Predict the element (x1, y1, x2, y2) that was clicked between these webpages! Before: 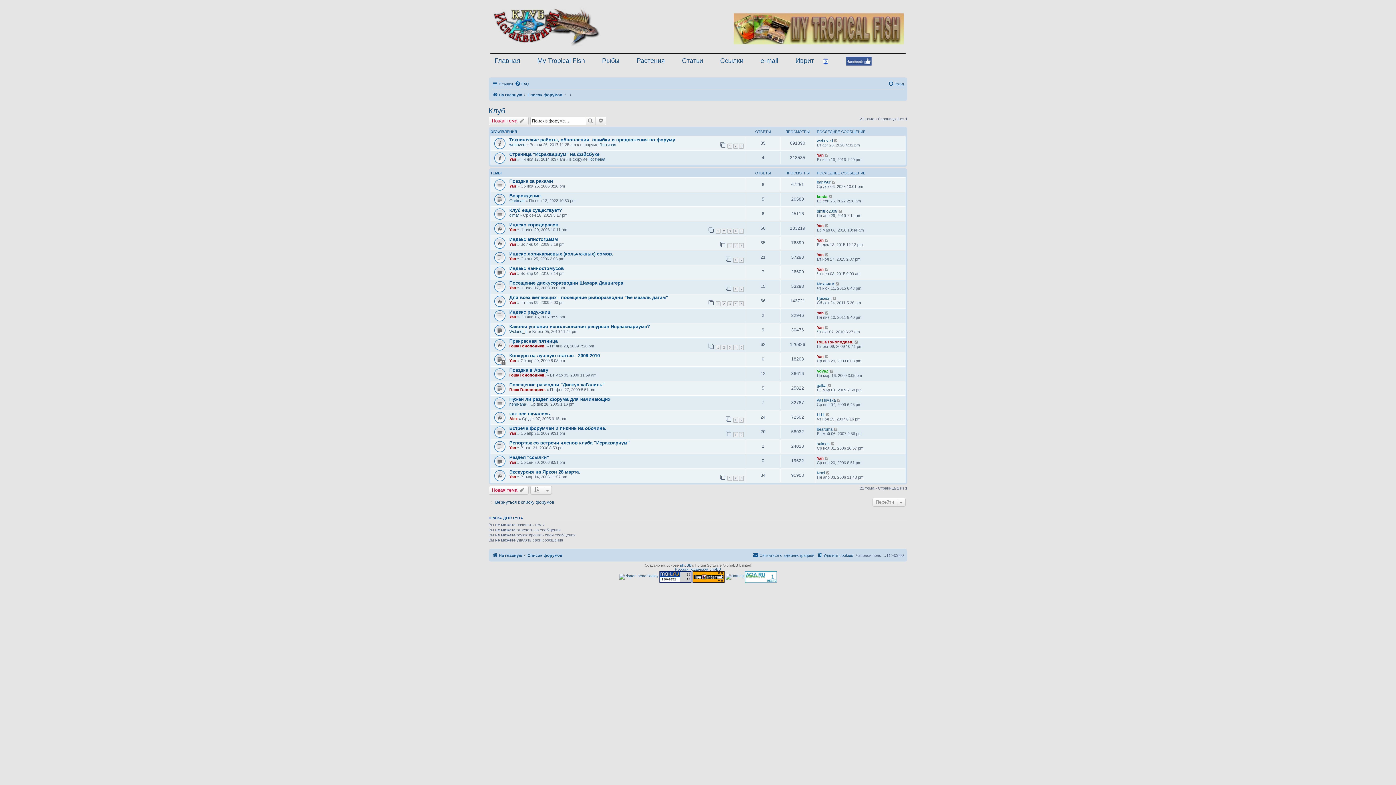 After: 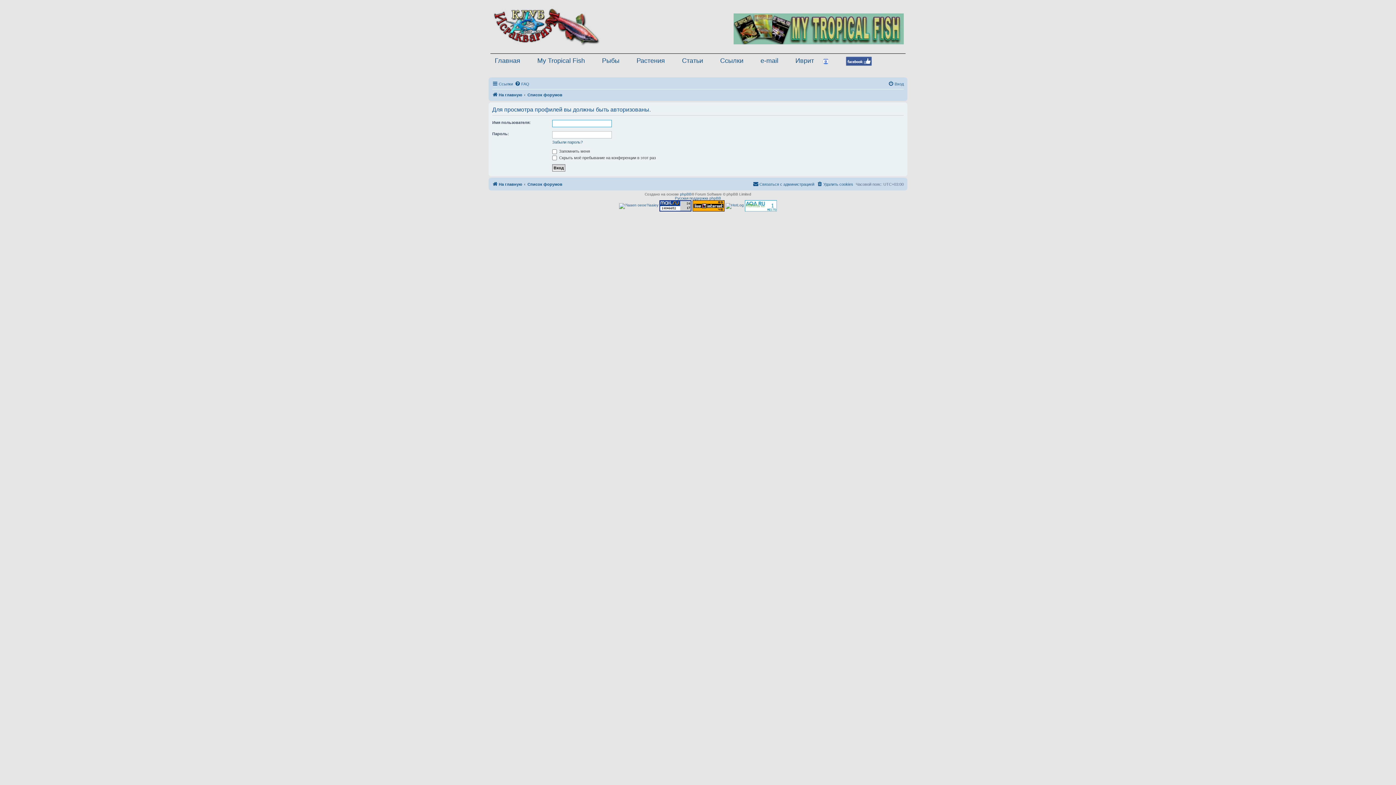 Action: label: Yan bbox: (509, 271, 516, 275)